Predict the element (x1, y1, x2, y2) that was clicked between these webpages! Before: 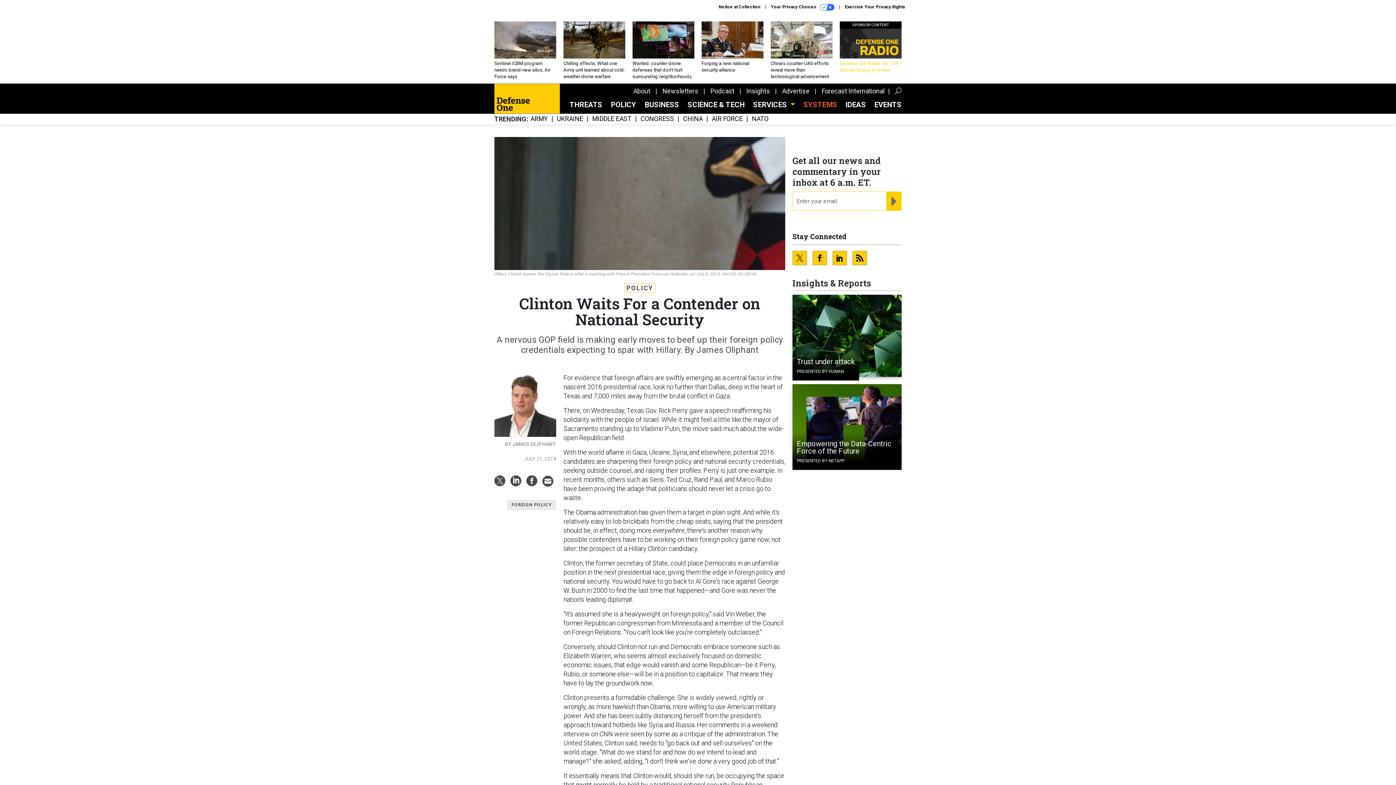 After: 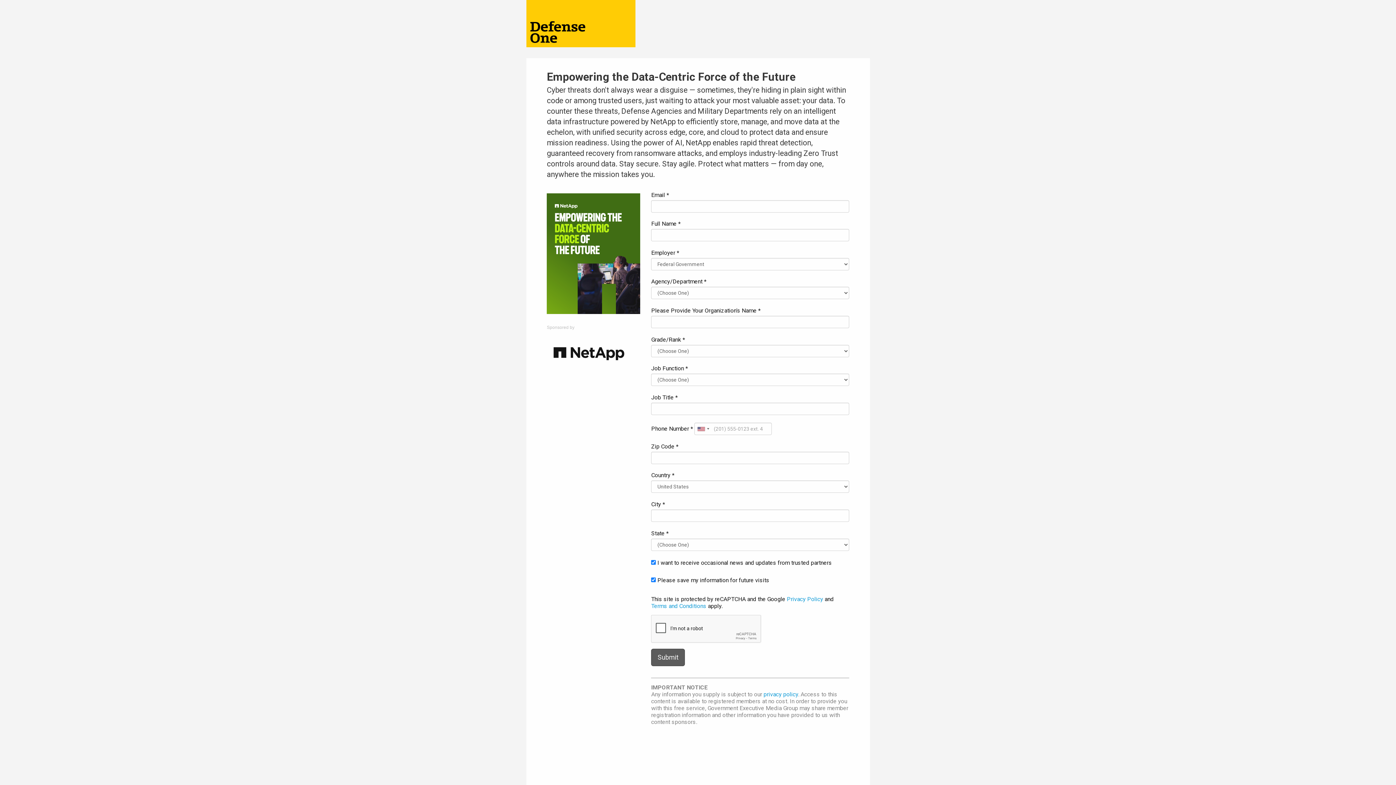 Action: bbox: (792, 423, 901, 427)